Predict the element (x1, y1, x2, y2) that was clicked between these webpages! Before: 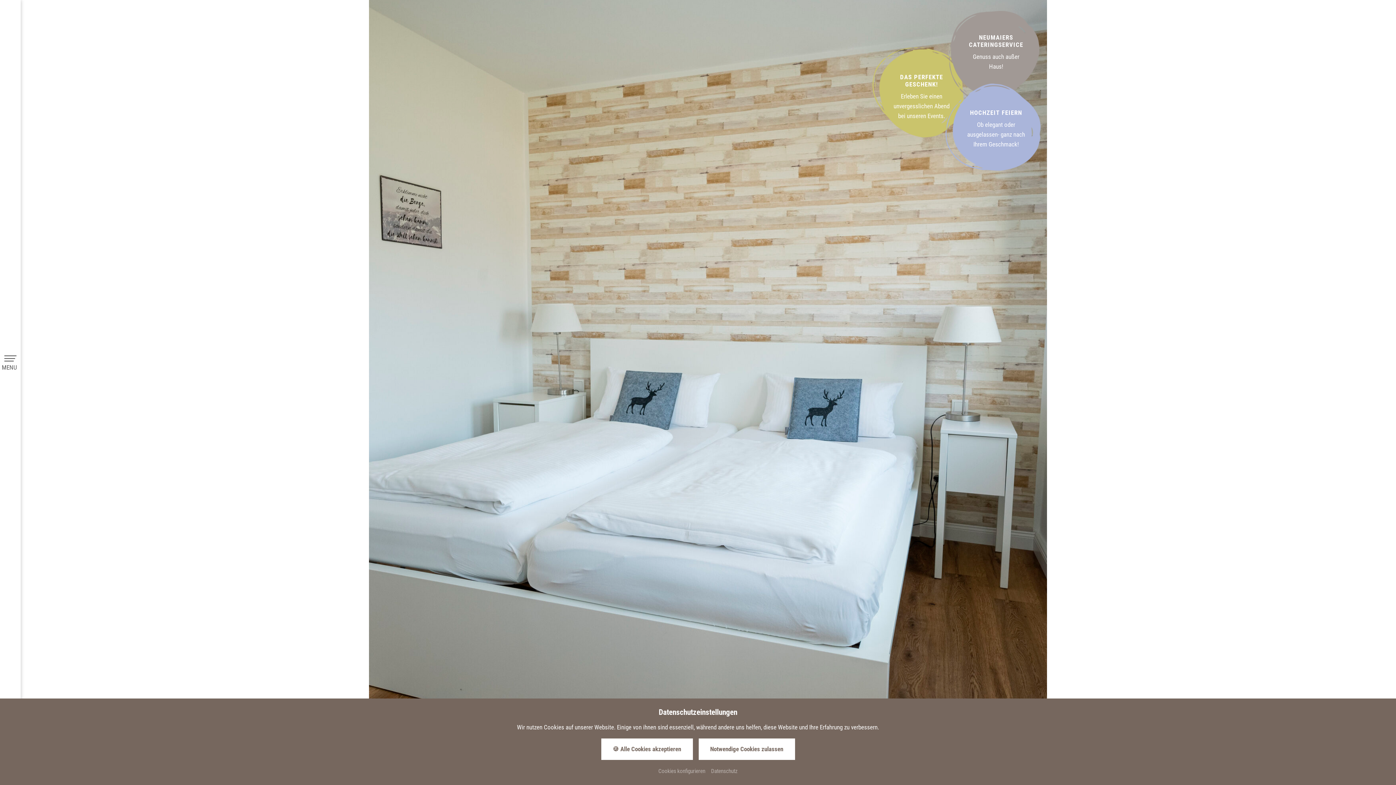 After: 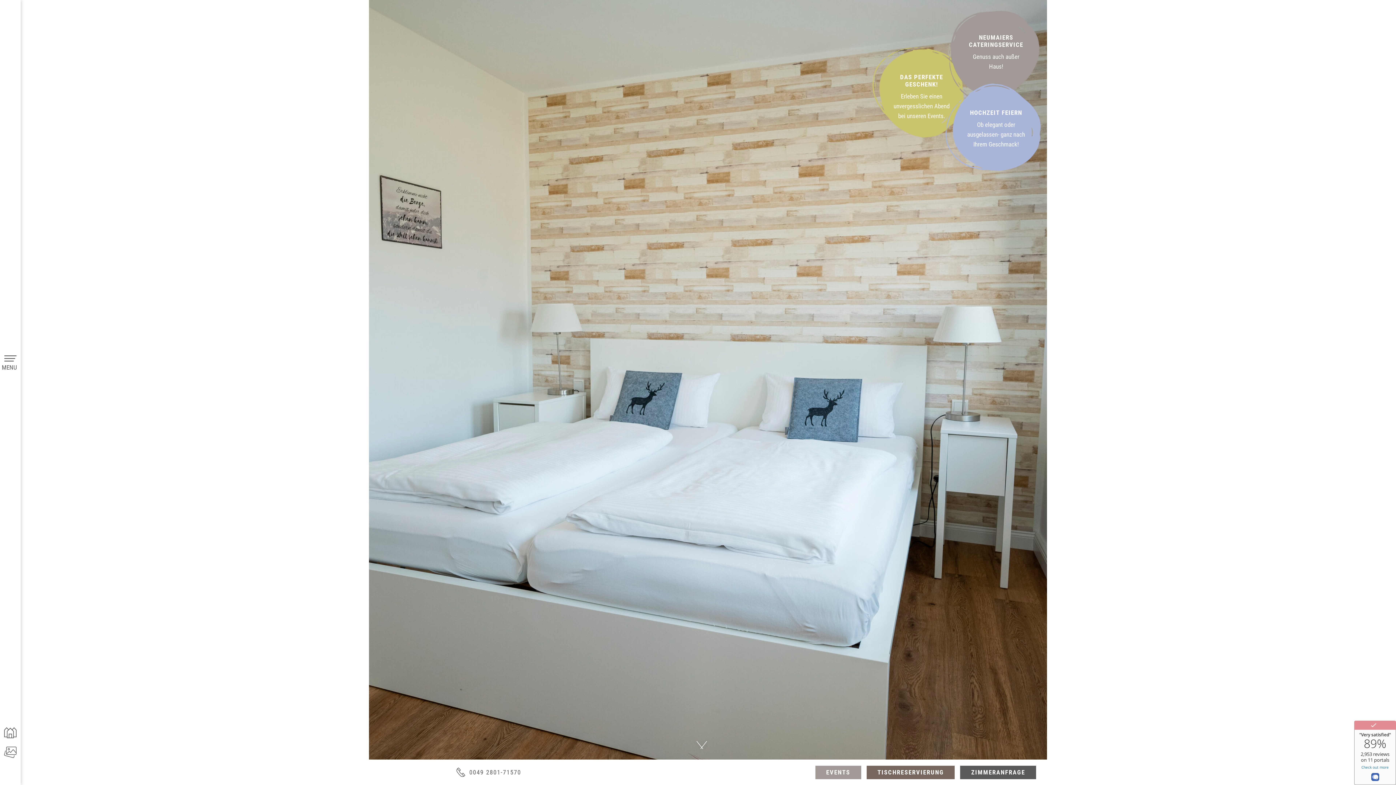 Action: bbox: (601, 738, 692, 760) label: 🍪 Alle Cookies akzeptieren